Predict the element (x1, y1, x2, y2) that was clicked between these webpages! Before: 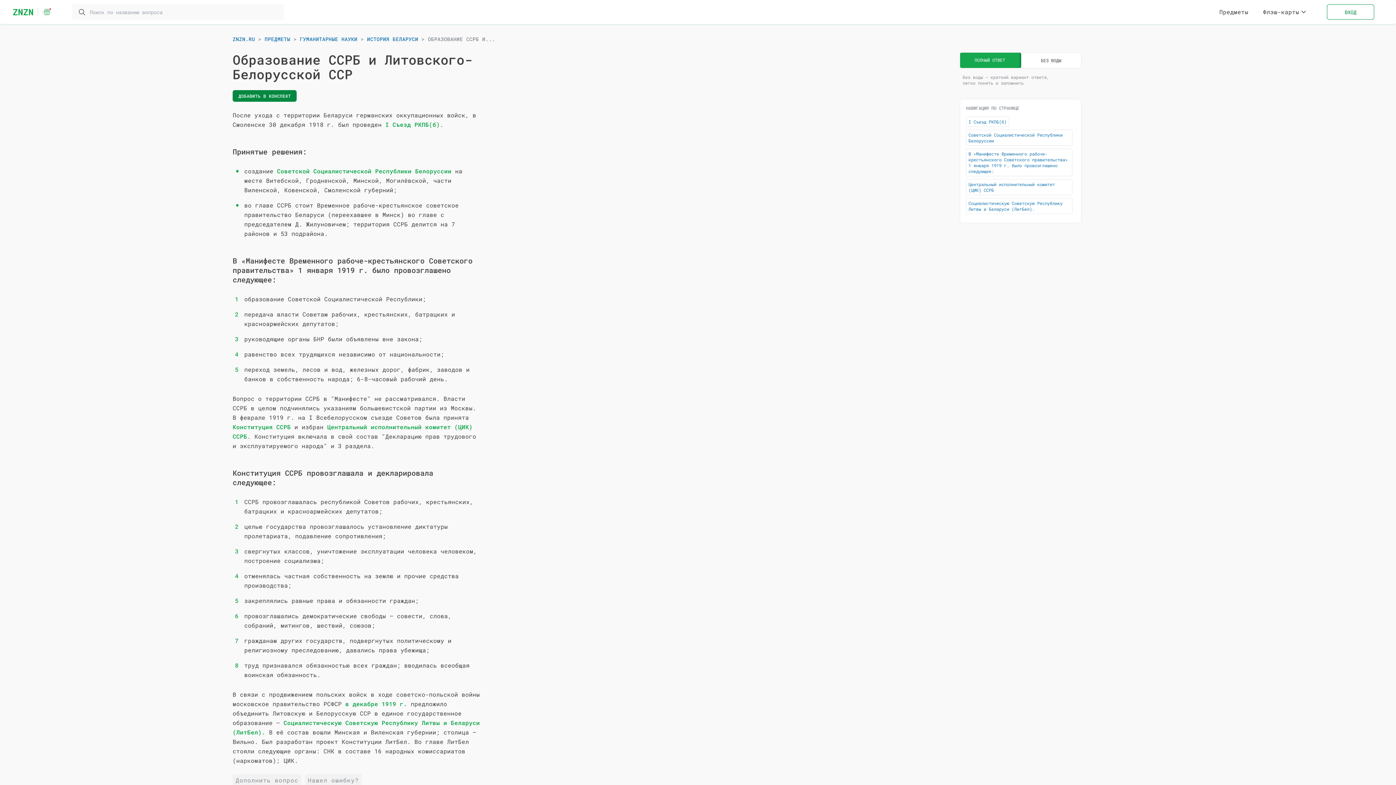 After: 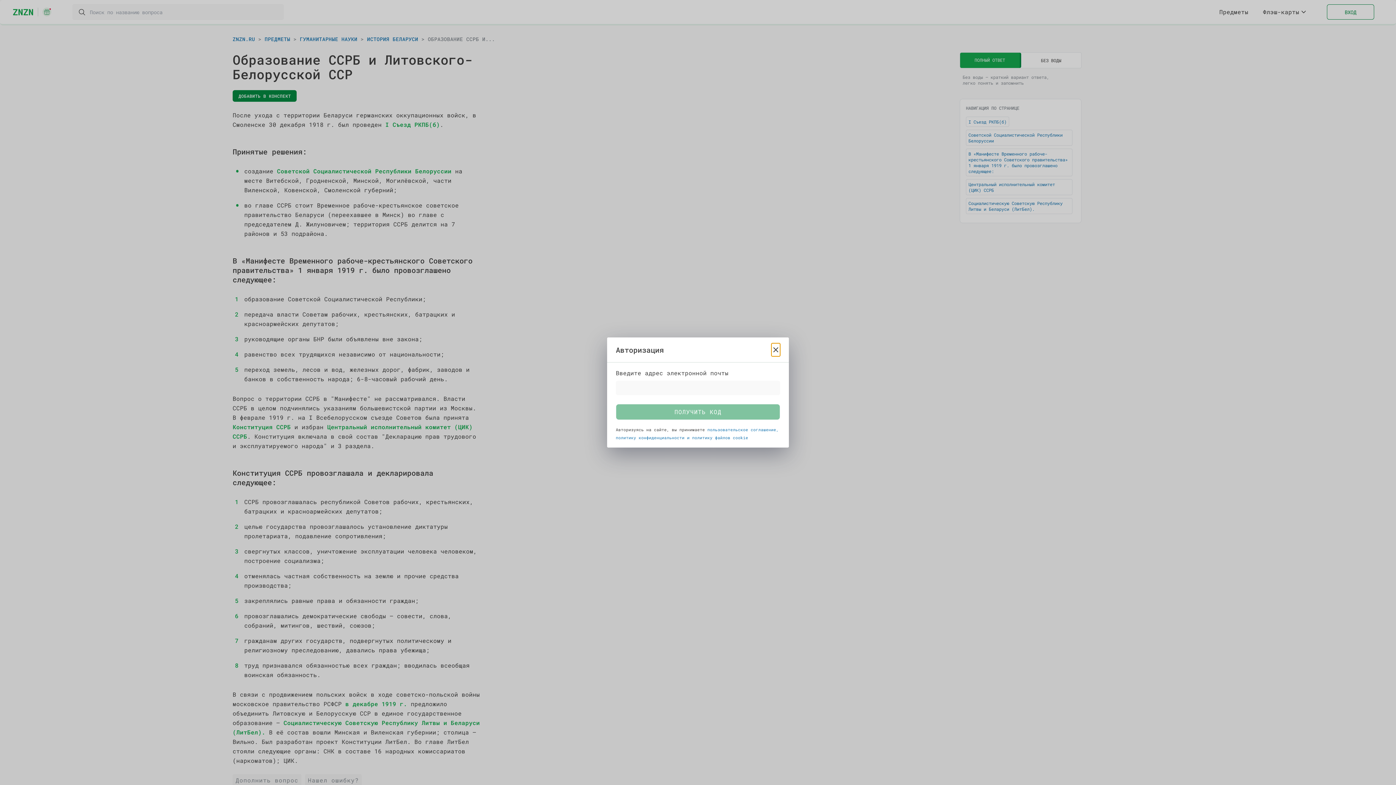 Action: label: ВХОД bbox: (1327, 4, 1374, 19)